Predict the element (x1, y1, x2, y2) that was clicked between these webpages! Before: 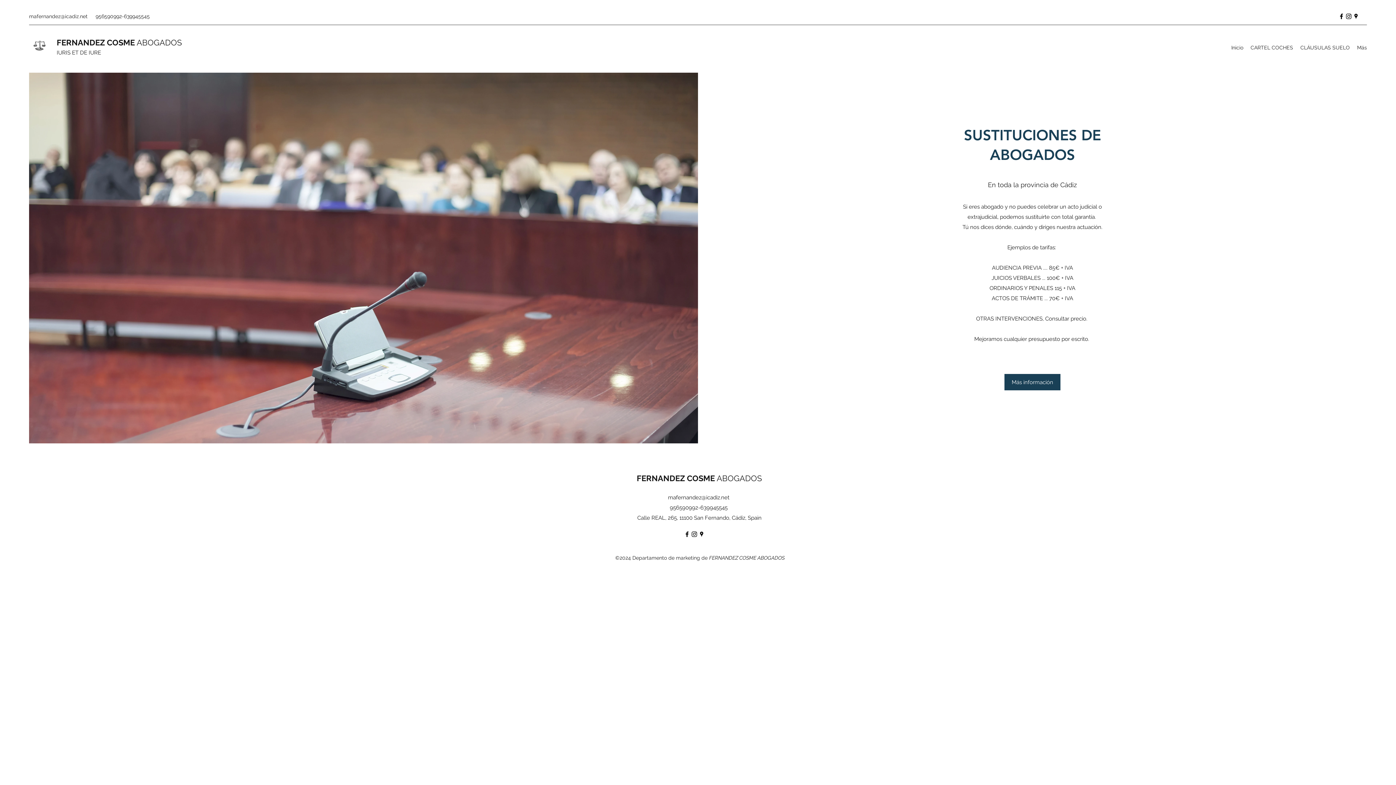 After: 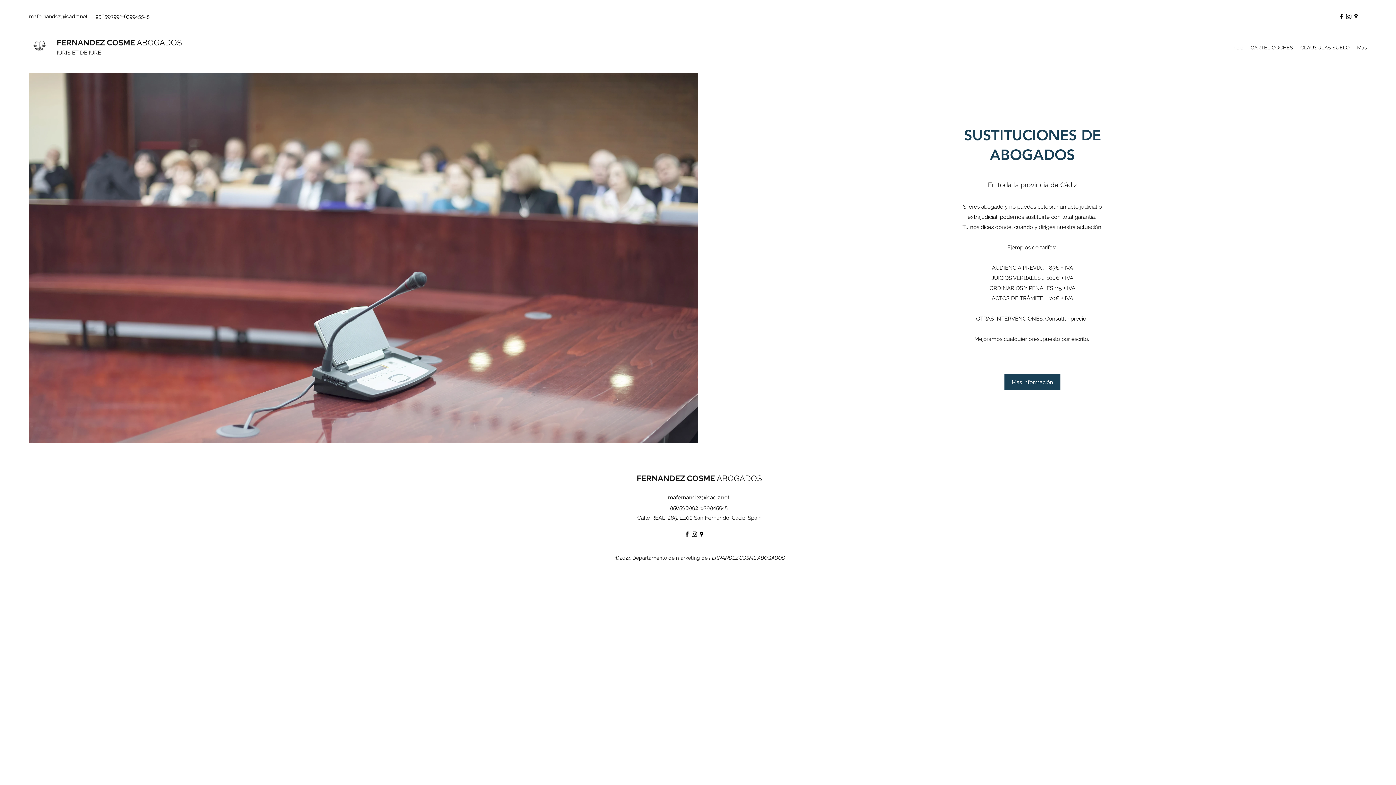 Action: bbox: (683, 530, 690, 538) label: Facebook